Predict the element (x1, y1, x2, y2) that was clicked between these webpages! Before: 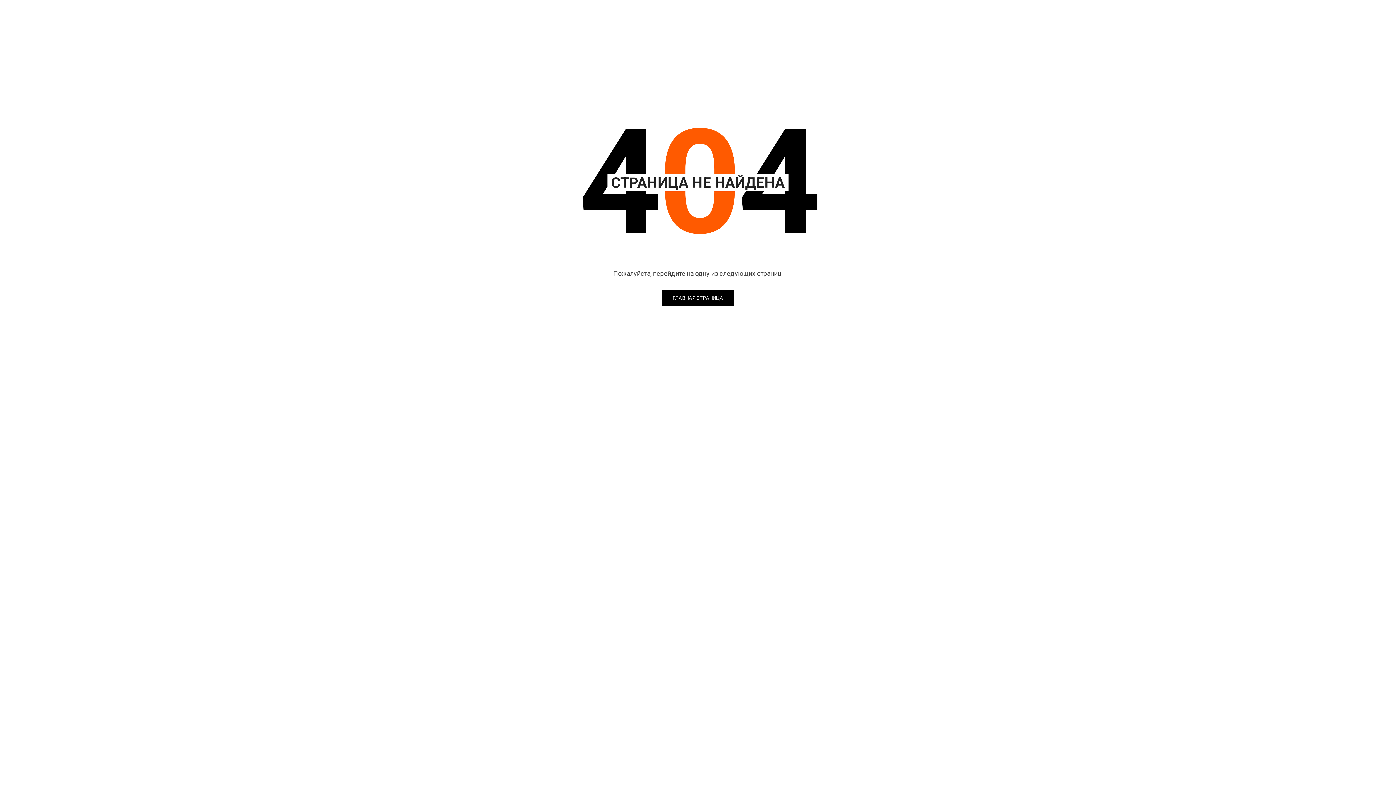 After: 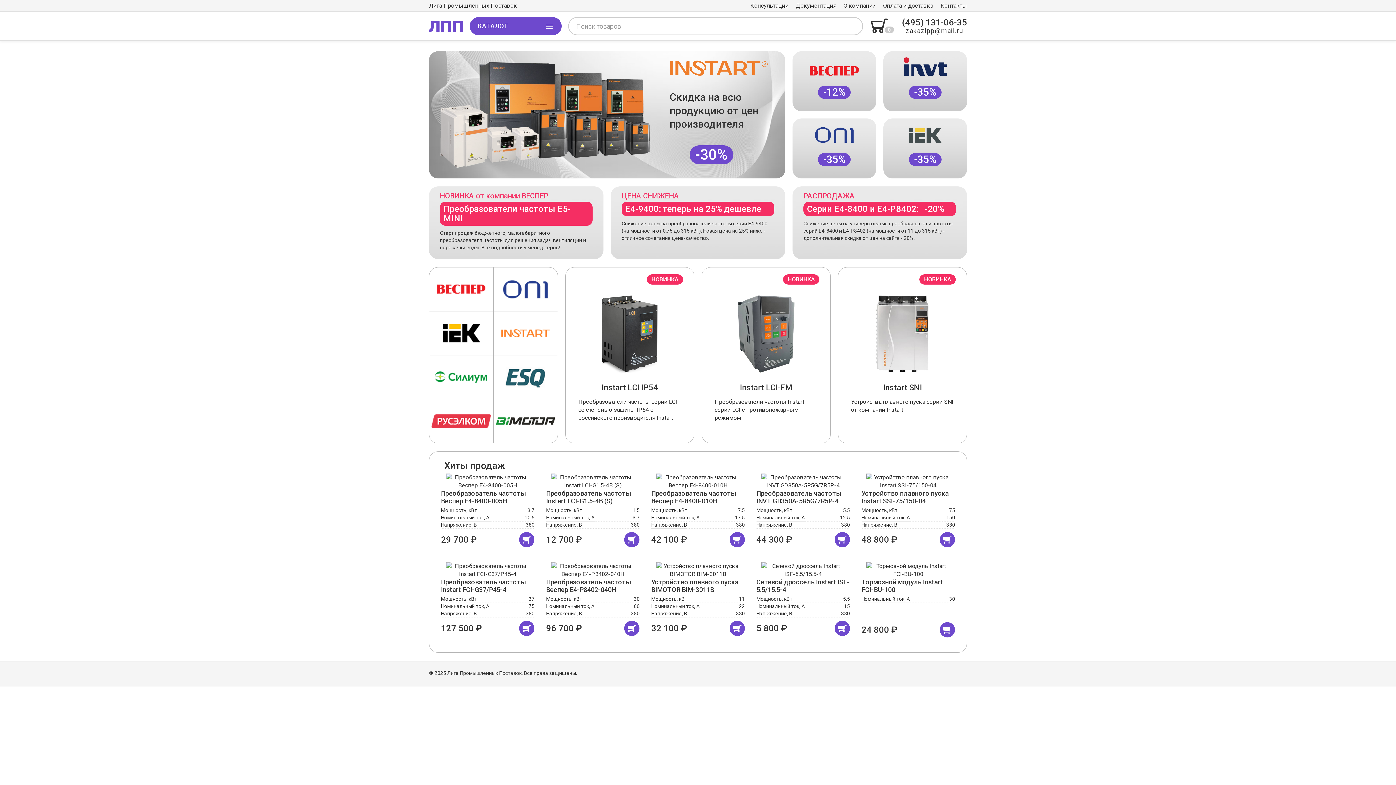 Action: bbox: (662, 289, 734, 306) label: ГЛАВНАЯ СТРАНИЦА